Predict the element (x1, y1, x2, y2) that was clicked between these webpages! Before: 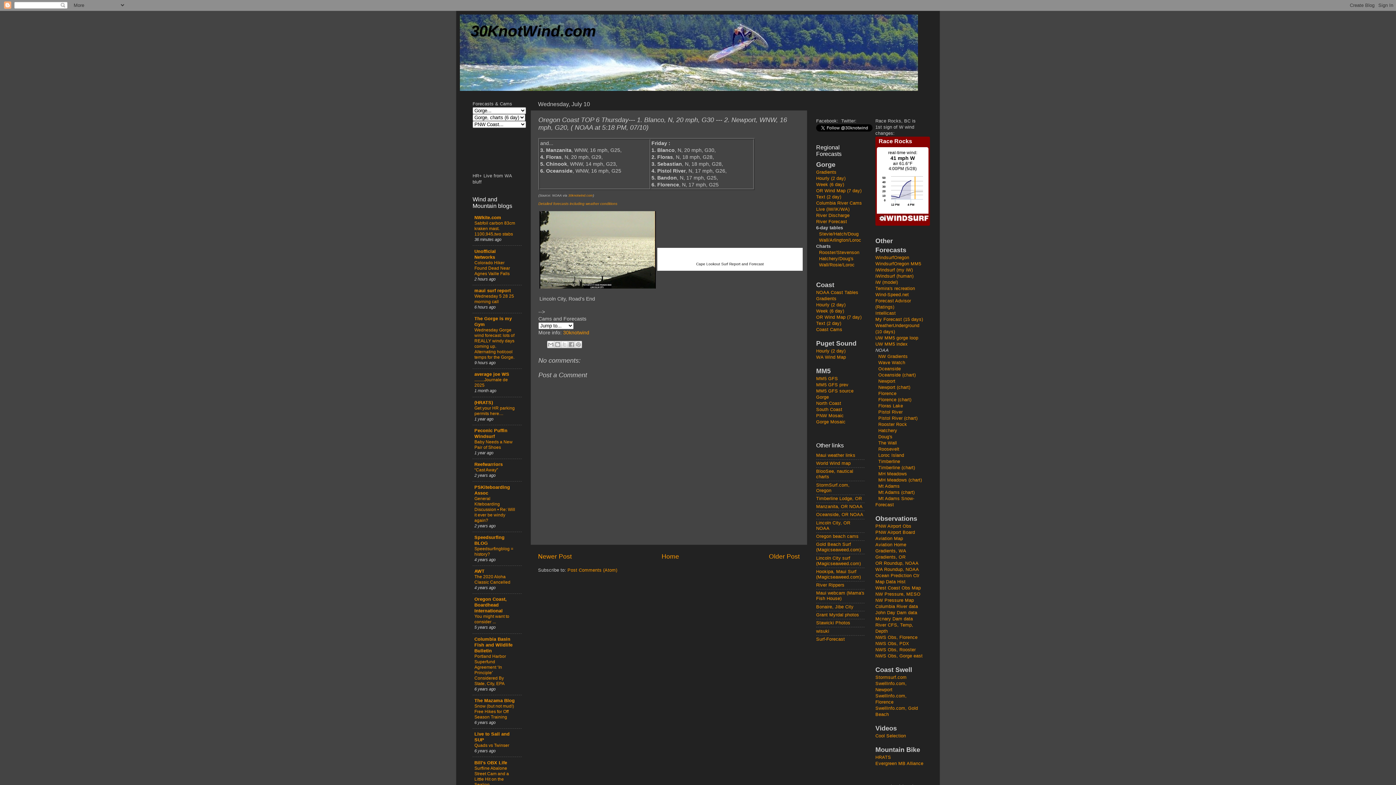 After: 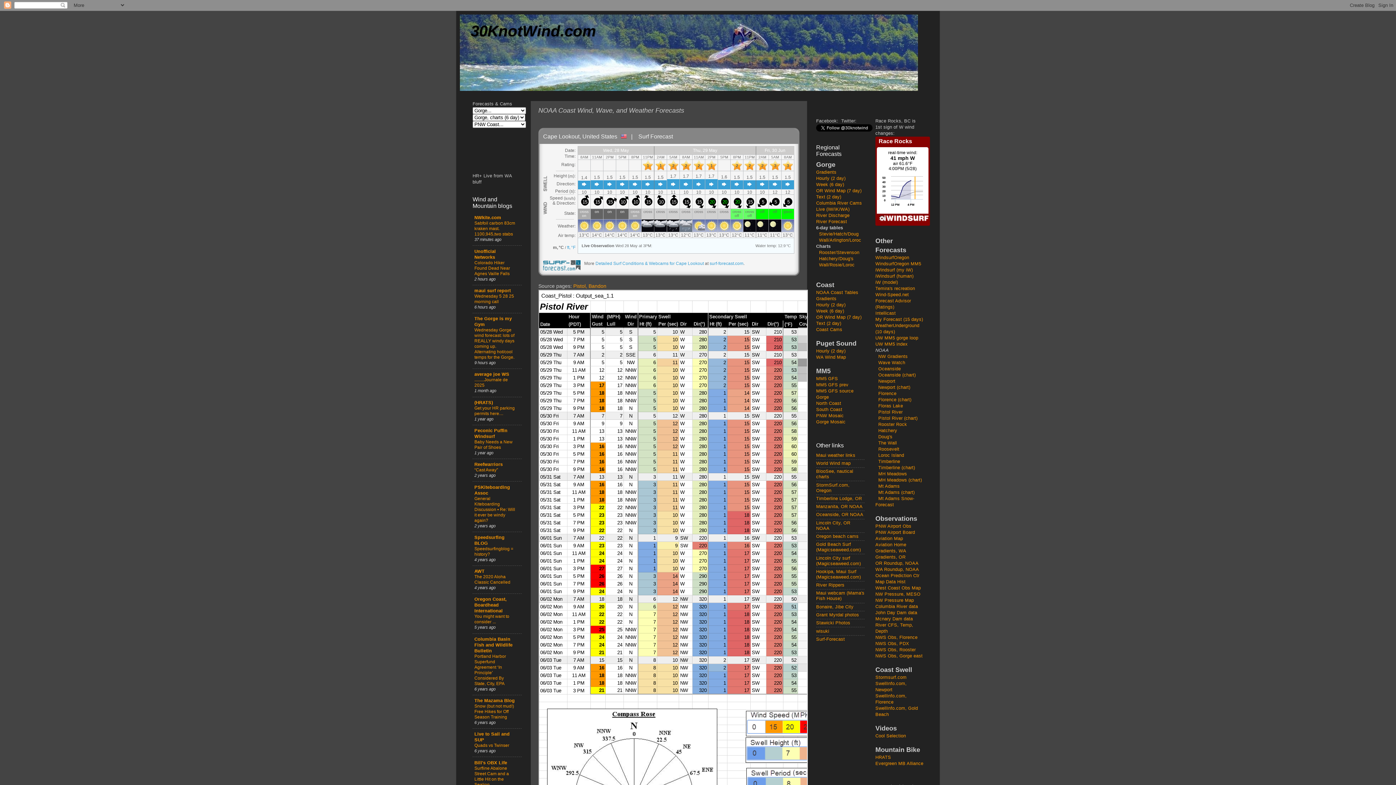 Action: bbox: (816, 290, 858, 295) label: NOAA Coast Tables